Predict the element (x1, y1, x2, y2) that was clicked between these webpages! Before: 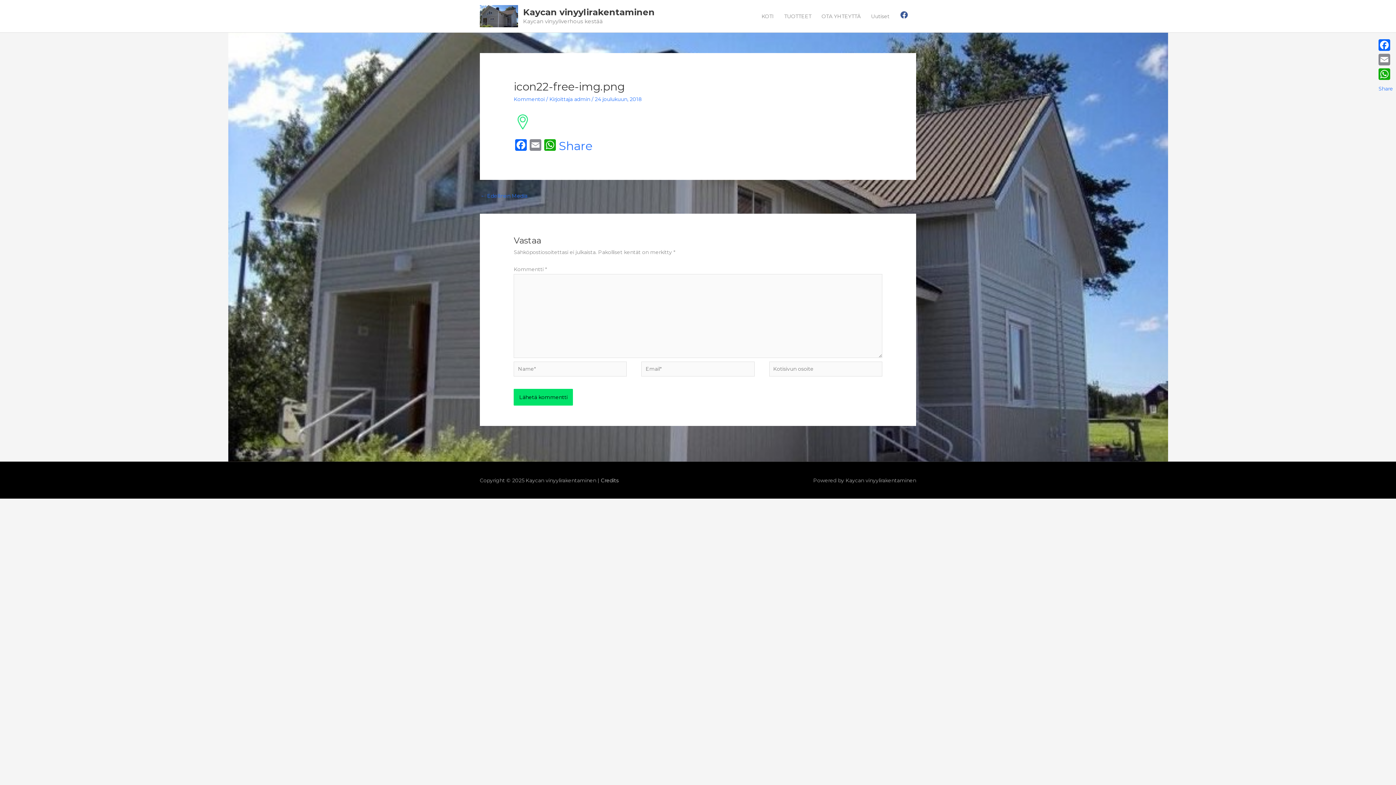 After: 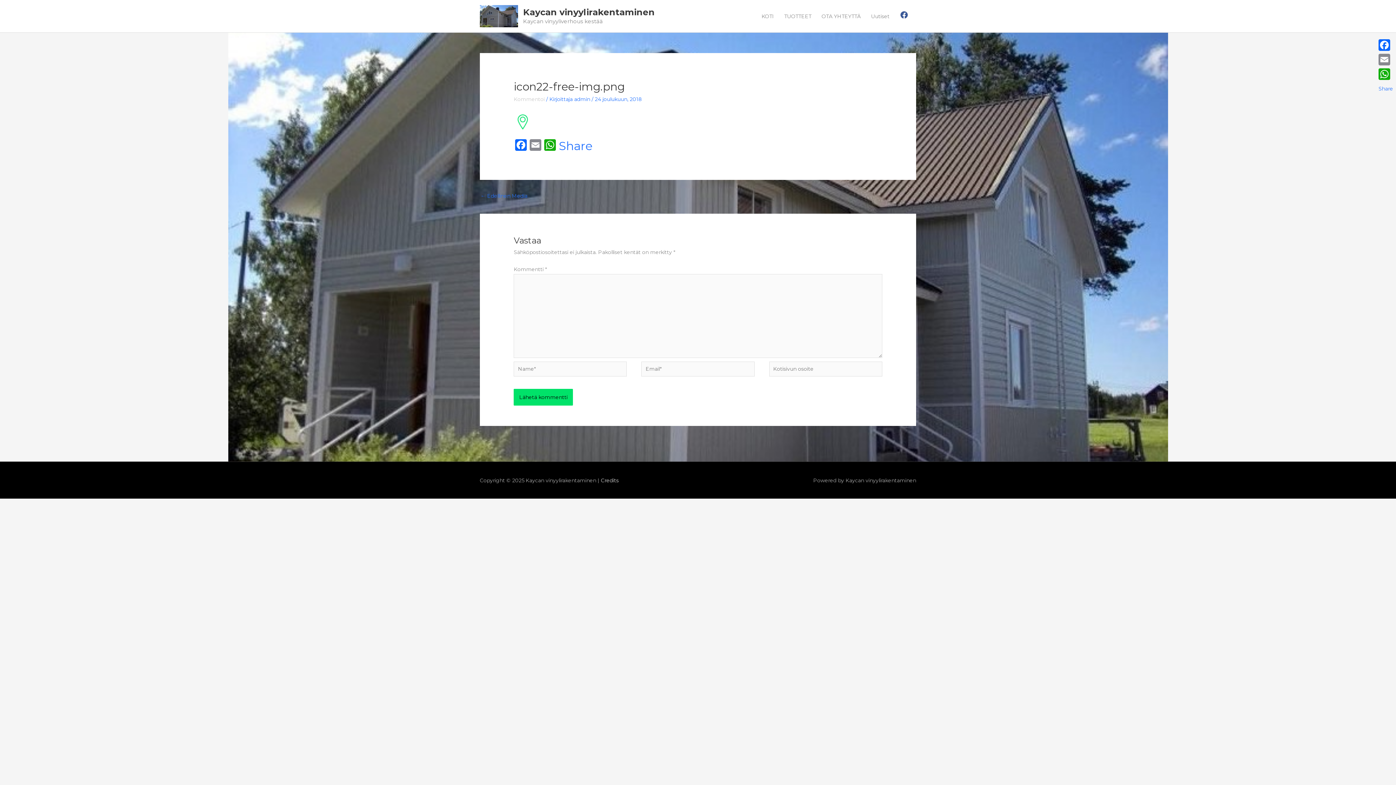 Action: bbox: (513, 96, 544, 102) label: Kommentoi